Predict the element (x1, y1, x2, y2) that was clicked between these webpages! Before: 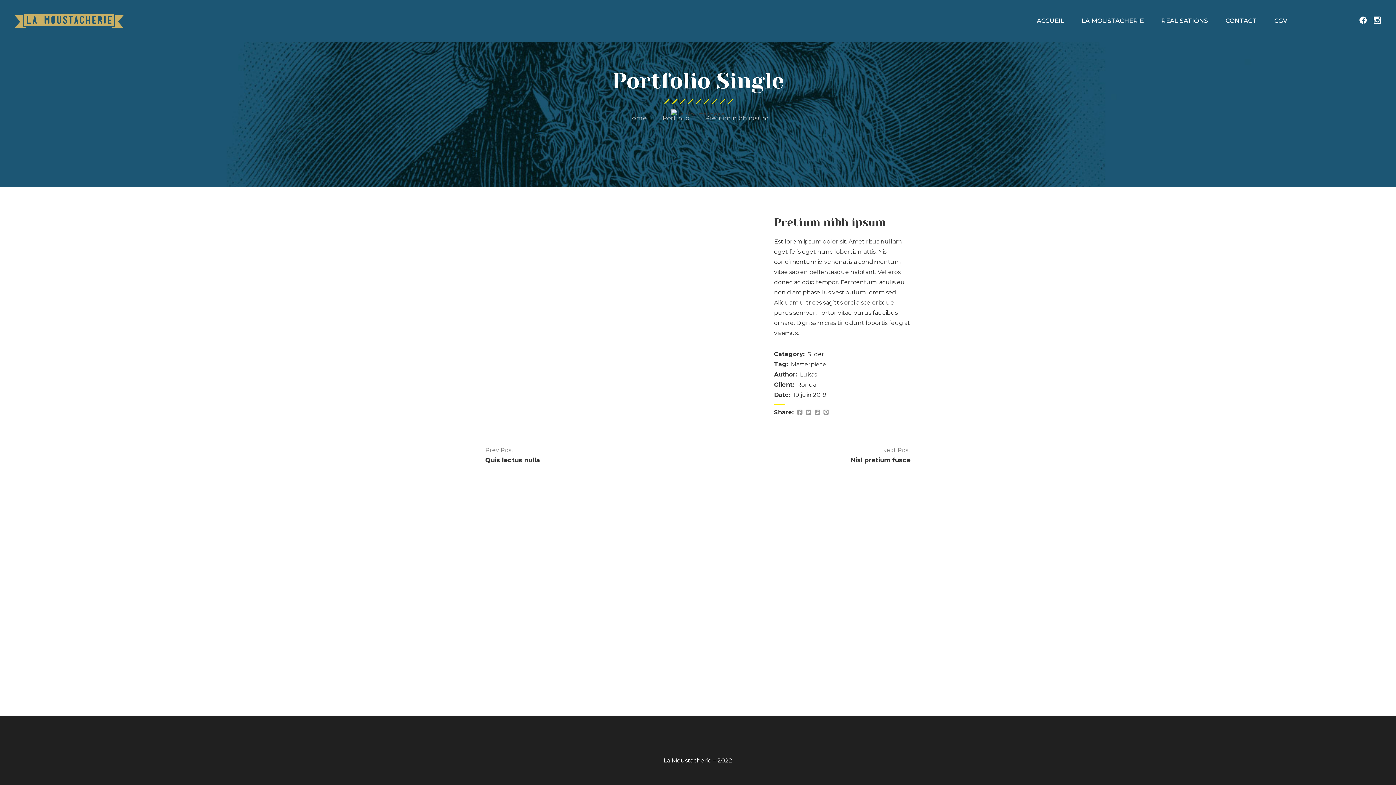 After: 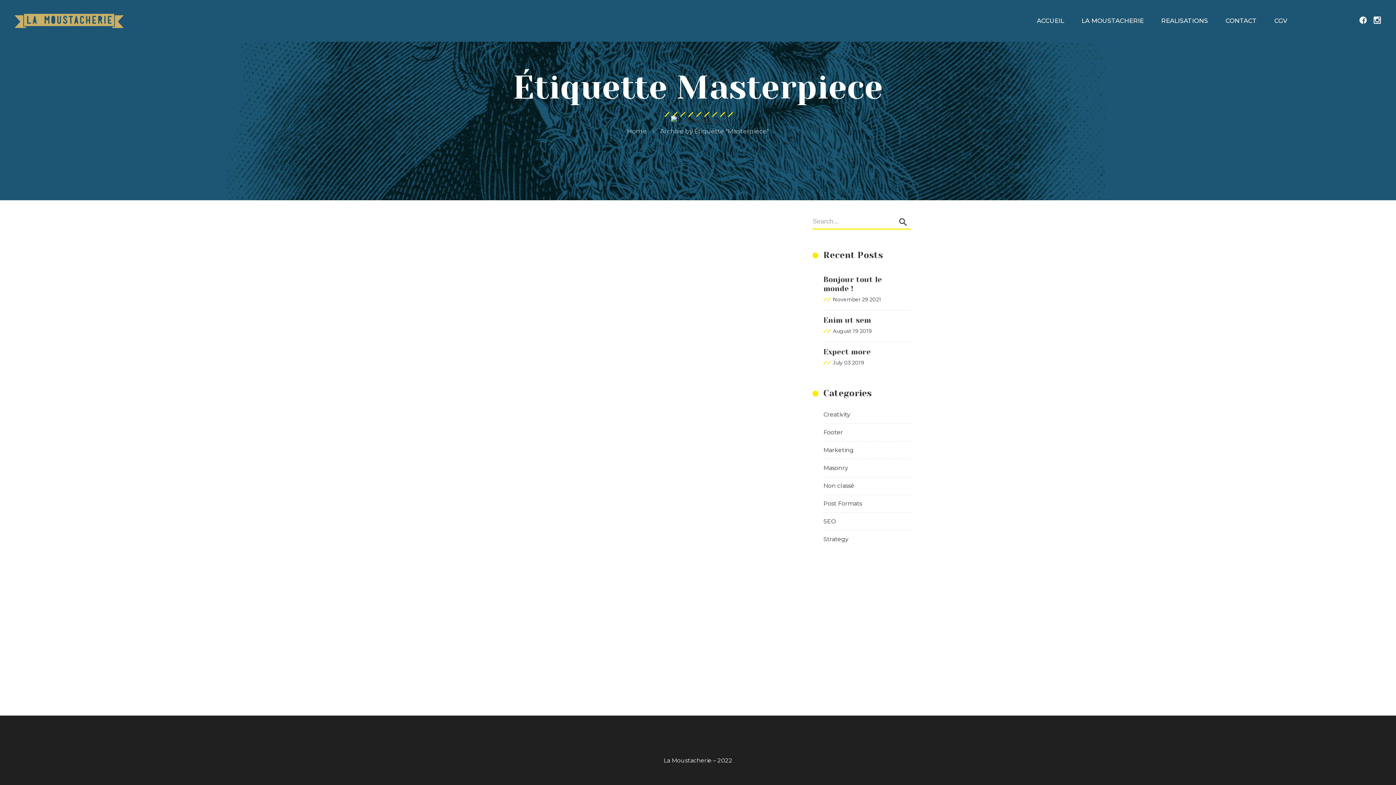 Action: bbox: (790, 361, 826, 368) label: Masterpiece